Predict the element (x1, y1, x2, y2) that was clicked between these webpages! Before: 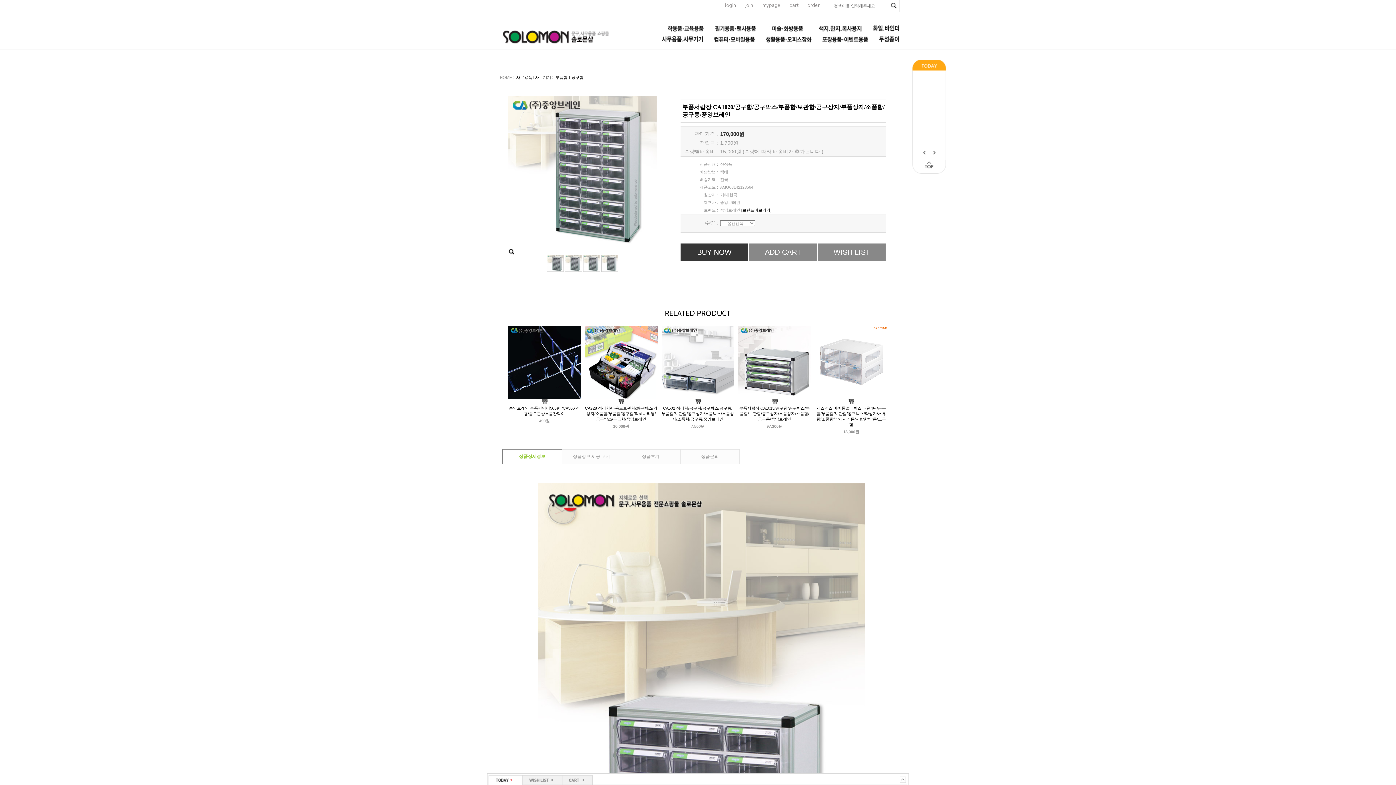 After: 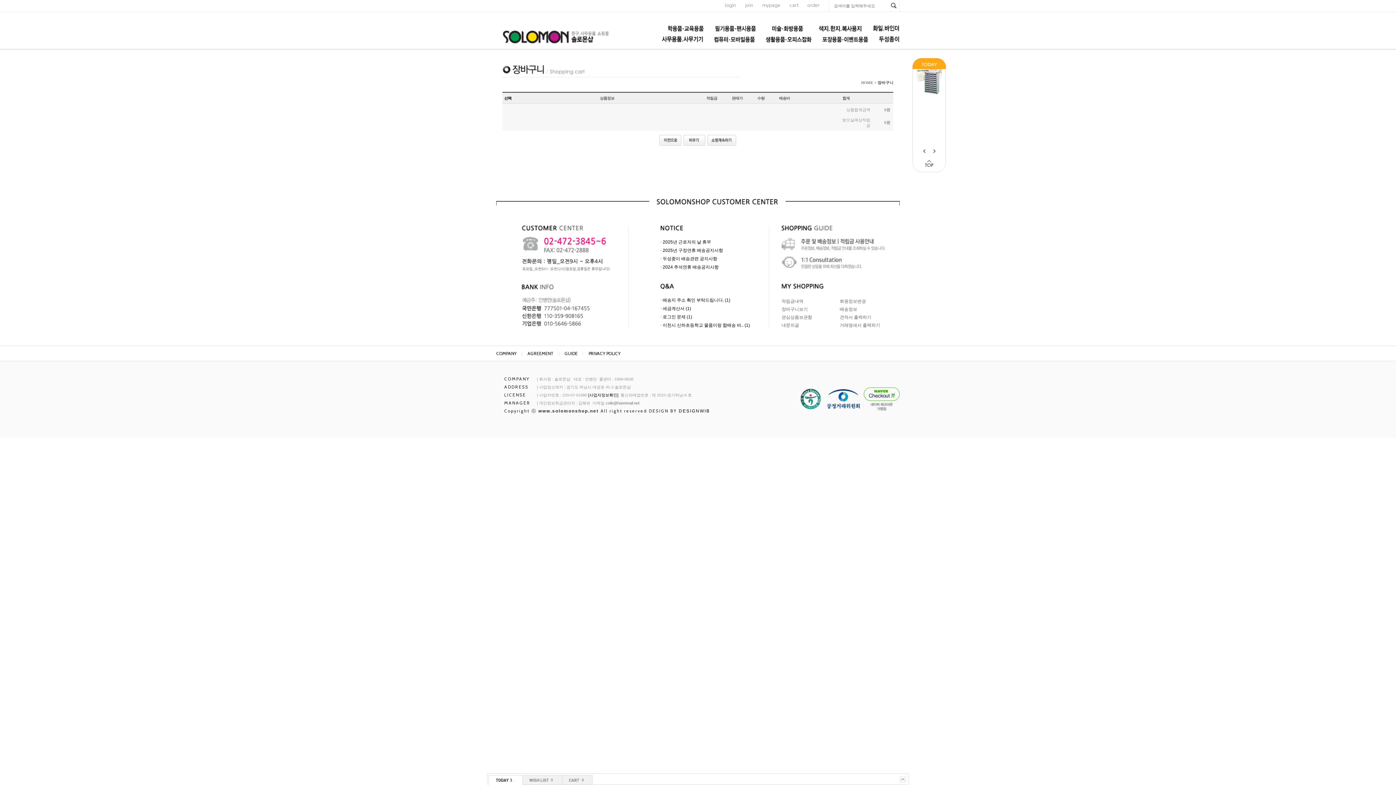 Action: bbox: (789, 1, 798, 8) label: cart